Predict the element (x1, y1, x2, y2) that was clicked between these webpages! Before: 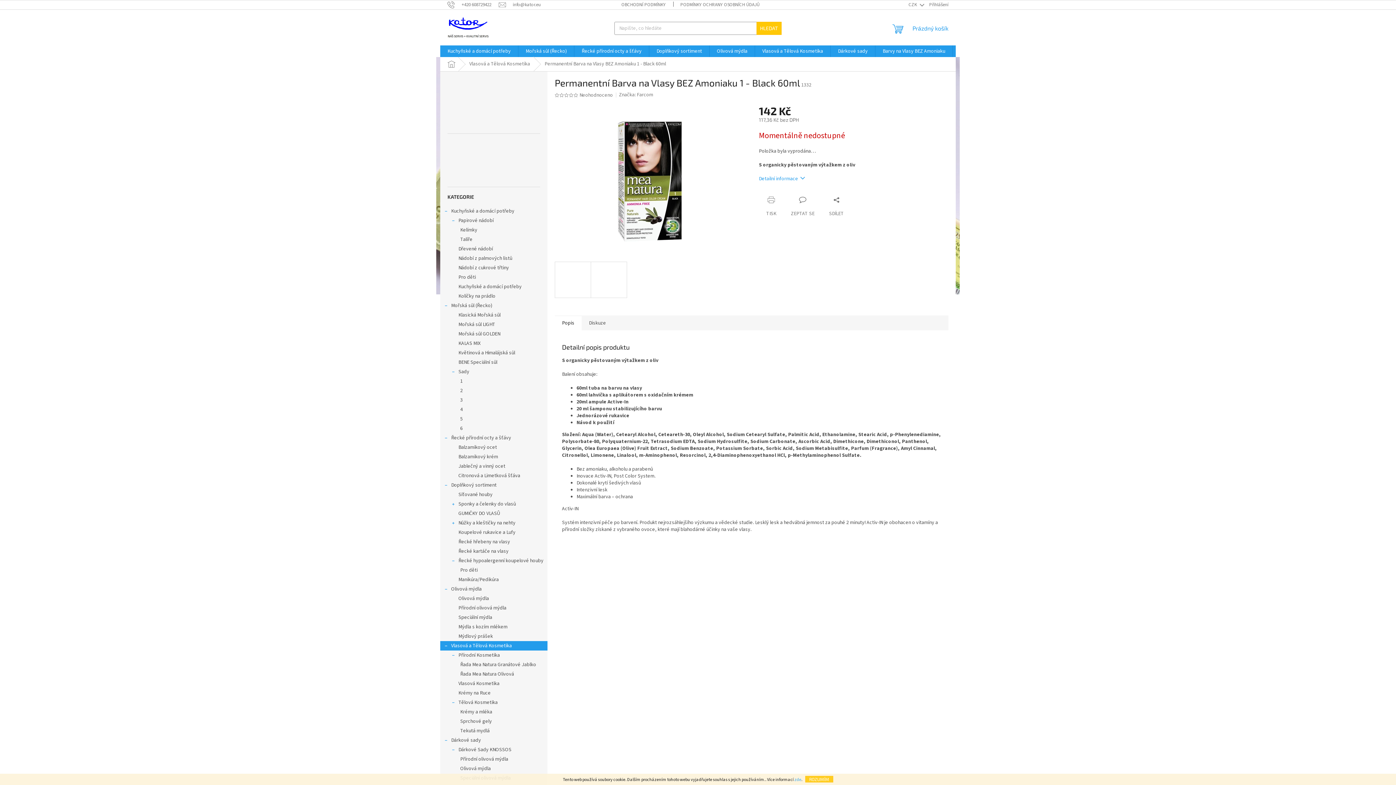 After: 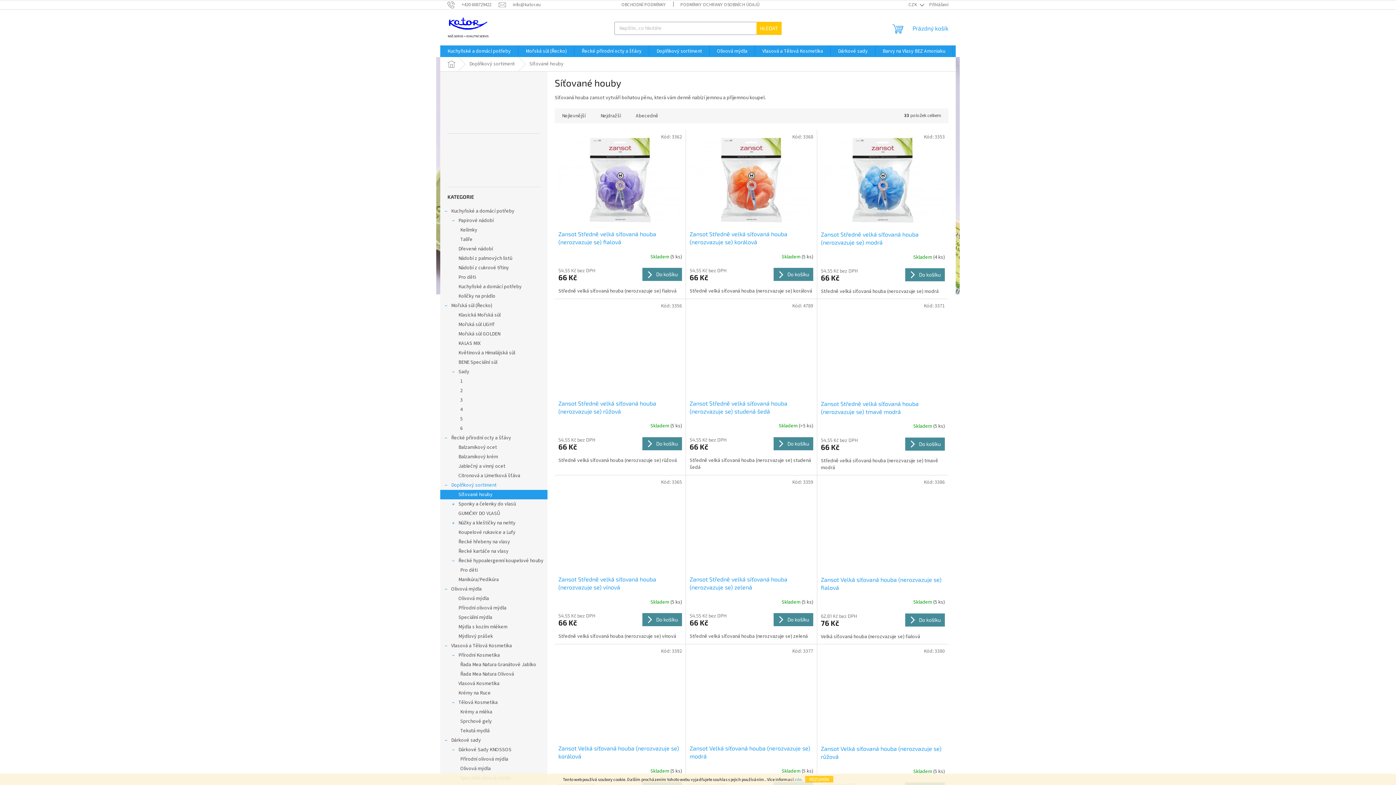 Action: label: Síťované houby bbox: (440, 490, 547, 499)